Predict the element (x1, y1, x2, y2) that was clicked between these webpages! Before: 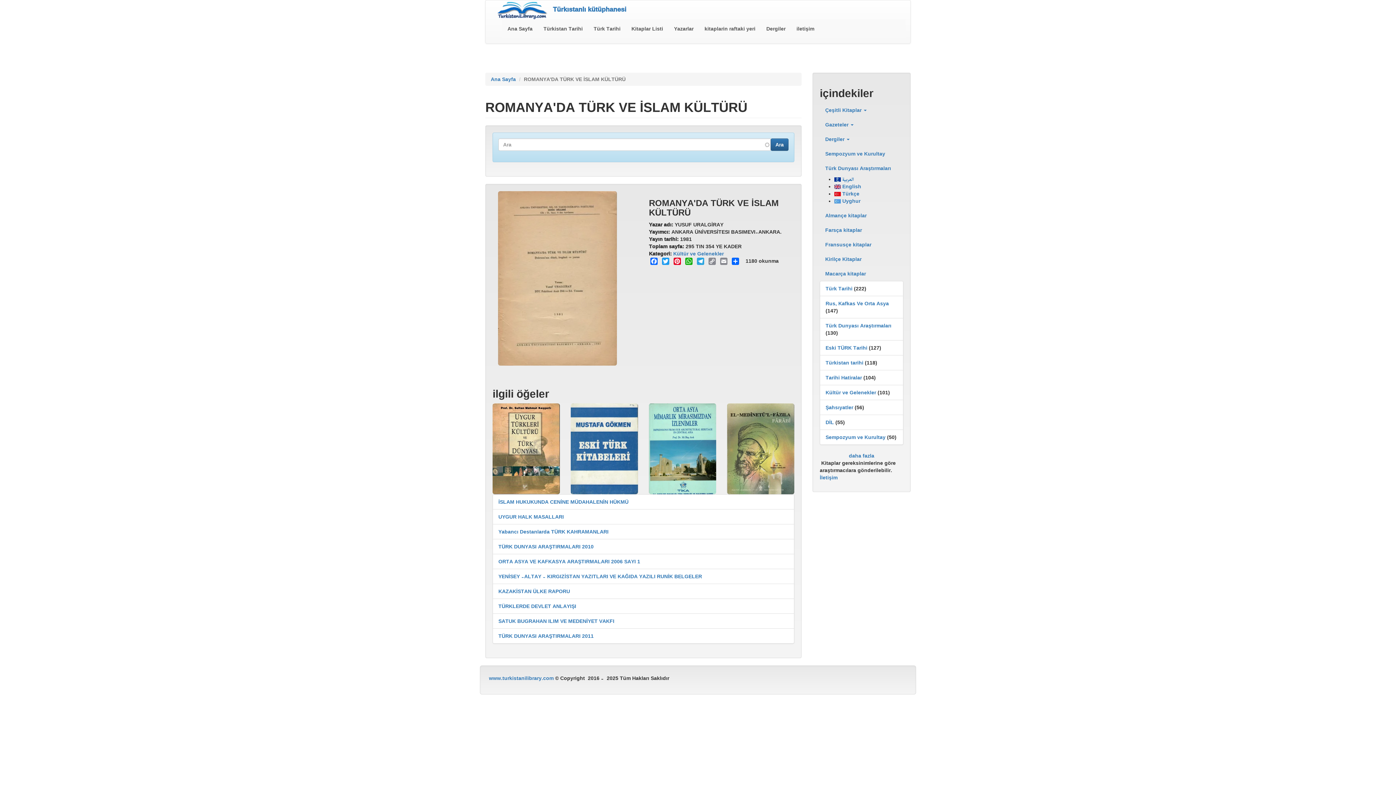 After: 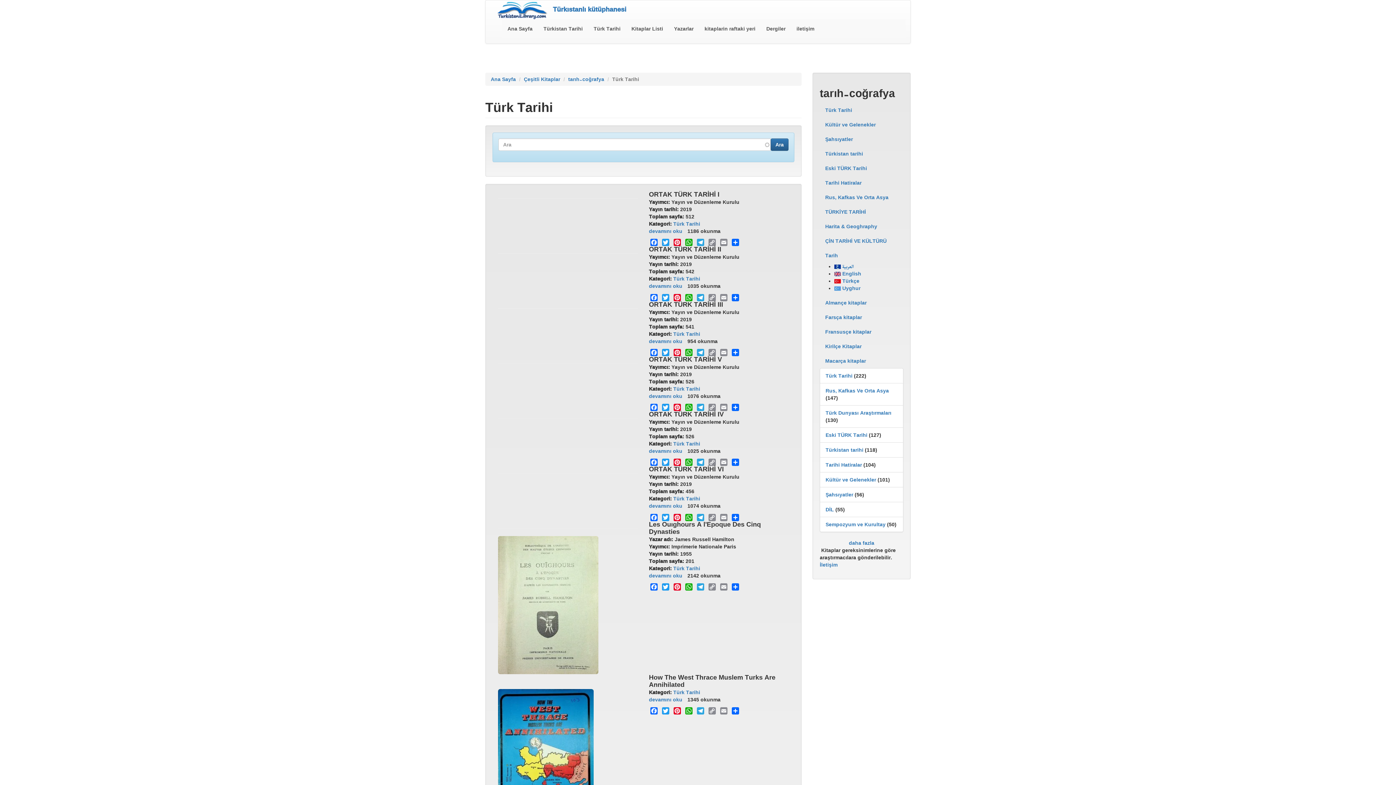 Action: label: Türk Tarihi bbox: (588, 19, 626, 38)